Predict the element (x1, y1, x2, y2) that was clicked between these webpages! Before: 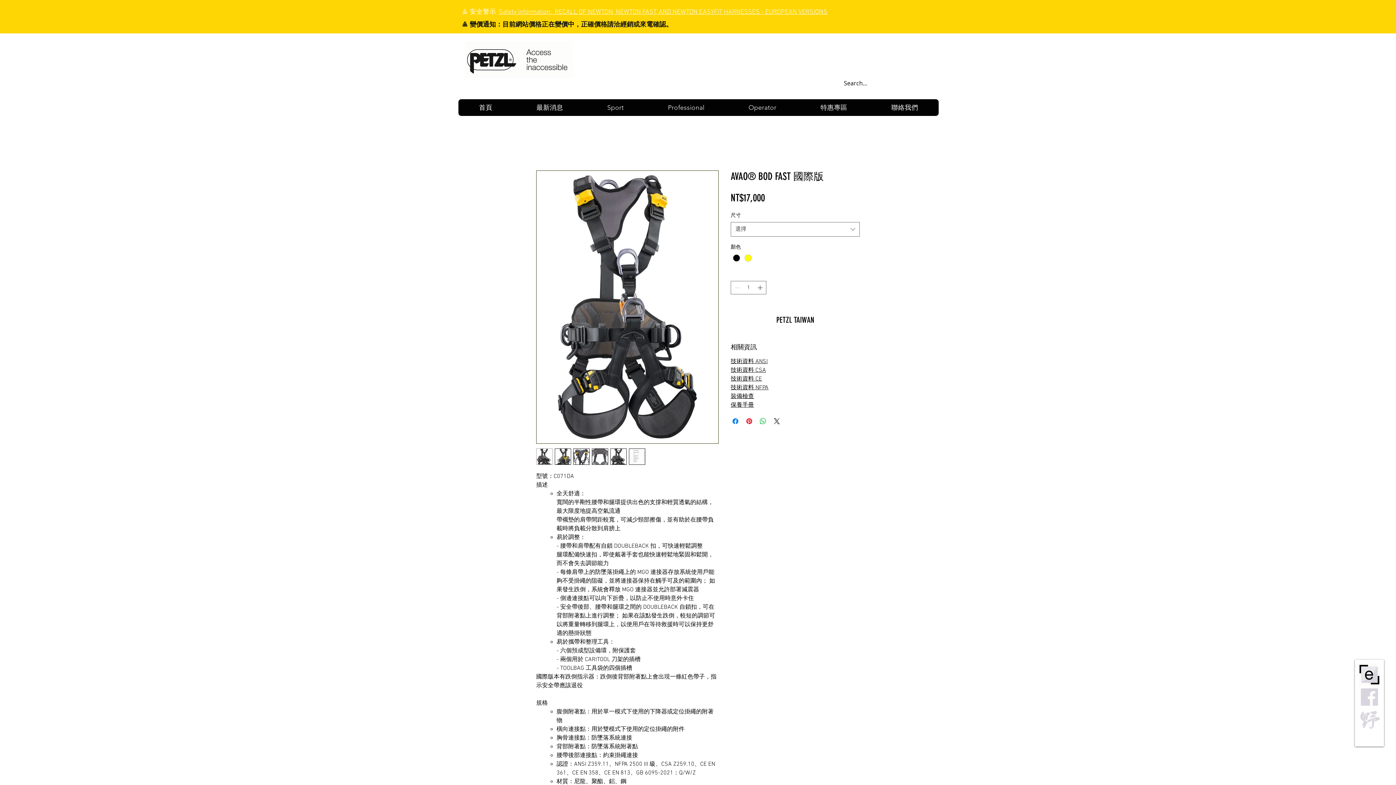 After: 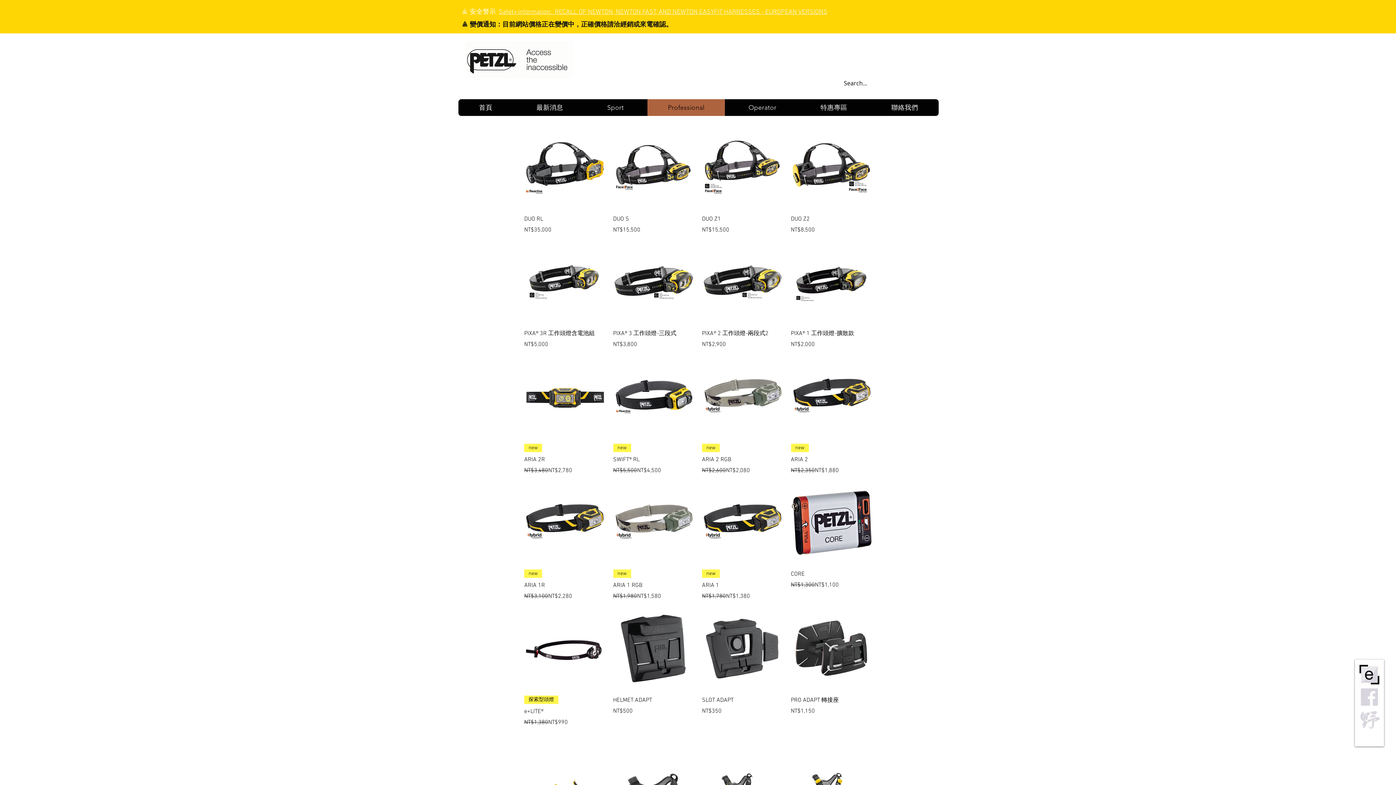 Action: label: Professional bbox: (647, 99, 725, 116)